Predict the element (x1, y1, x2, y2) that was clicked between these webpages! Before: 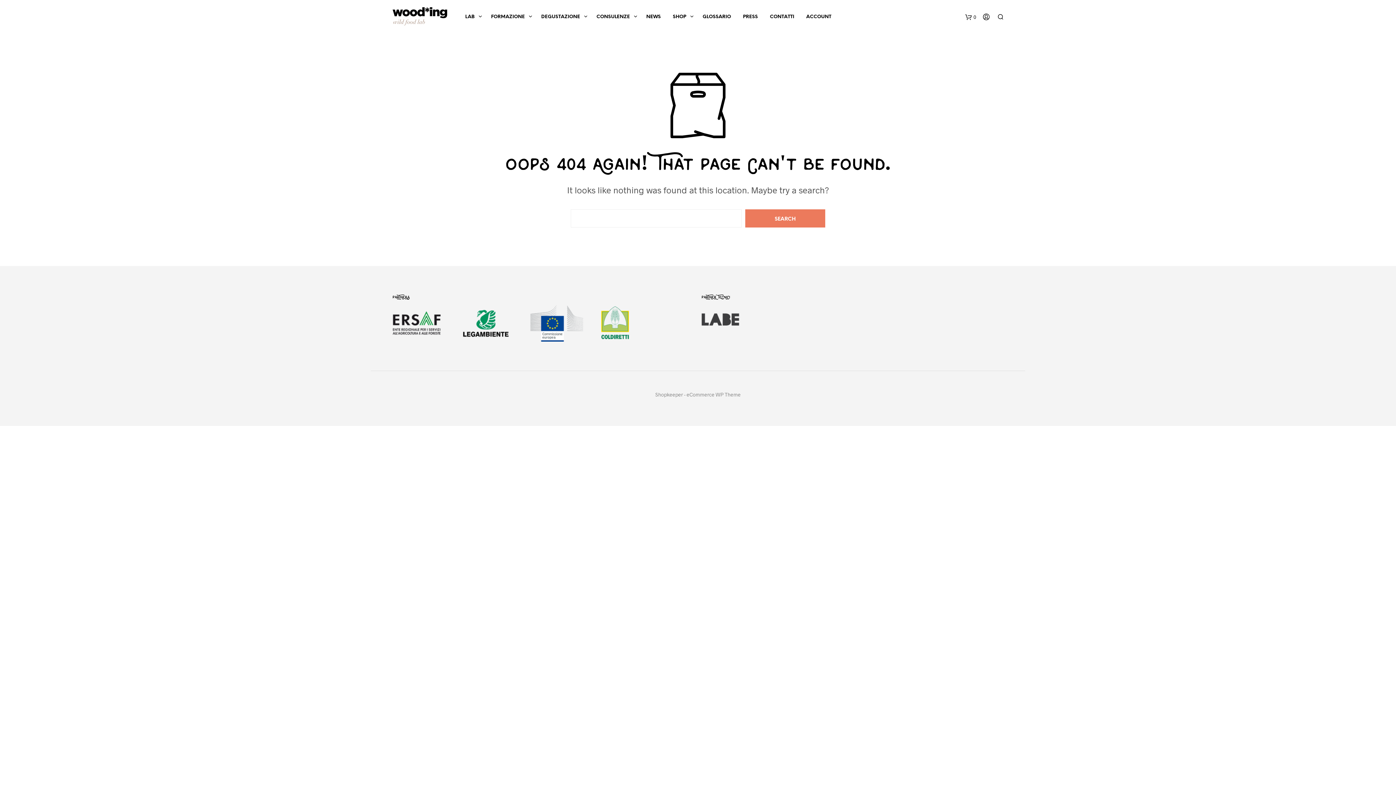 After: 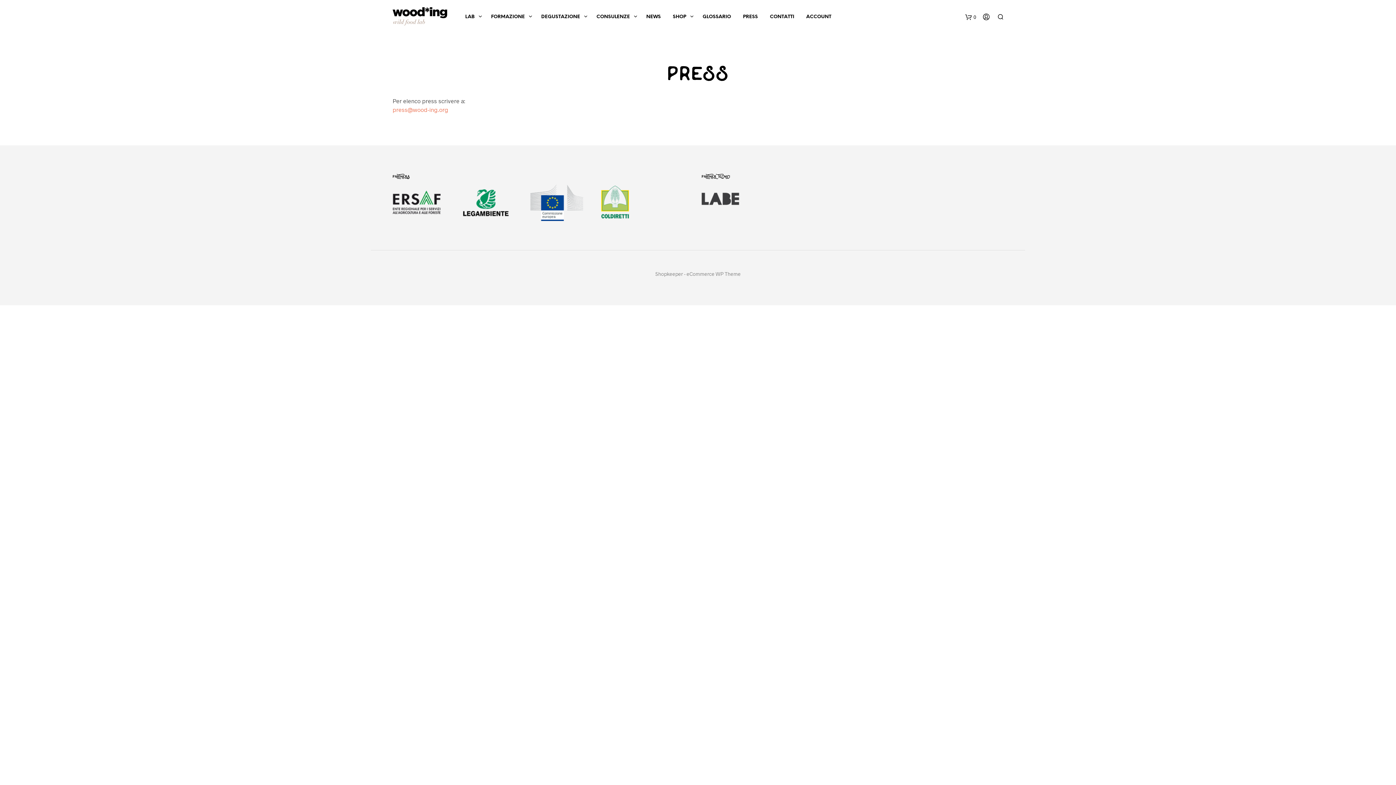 Action: bbox: (737, 10, 763, 22) label: PRESS